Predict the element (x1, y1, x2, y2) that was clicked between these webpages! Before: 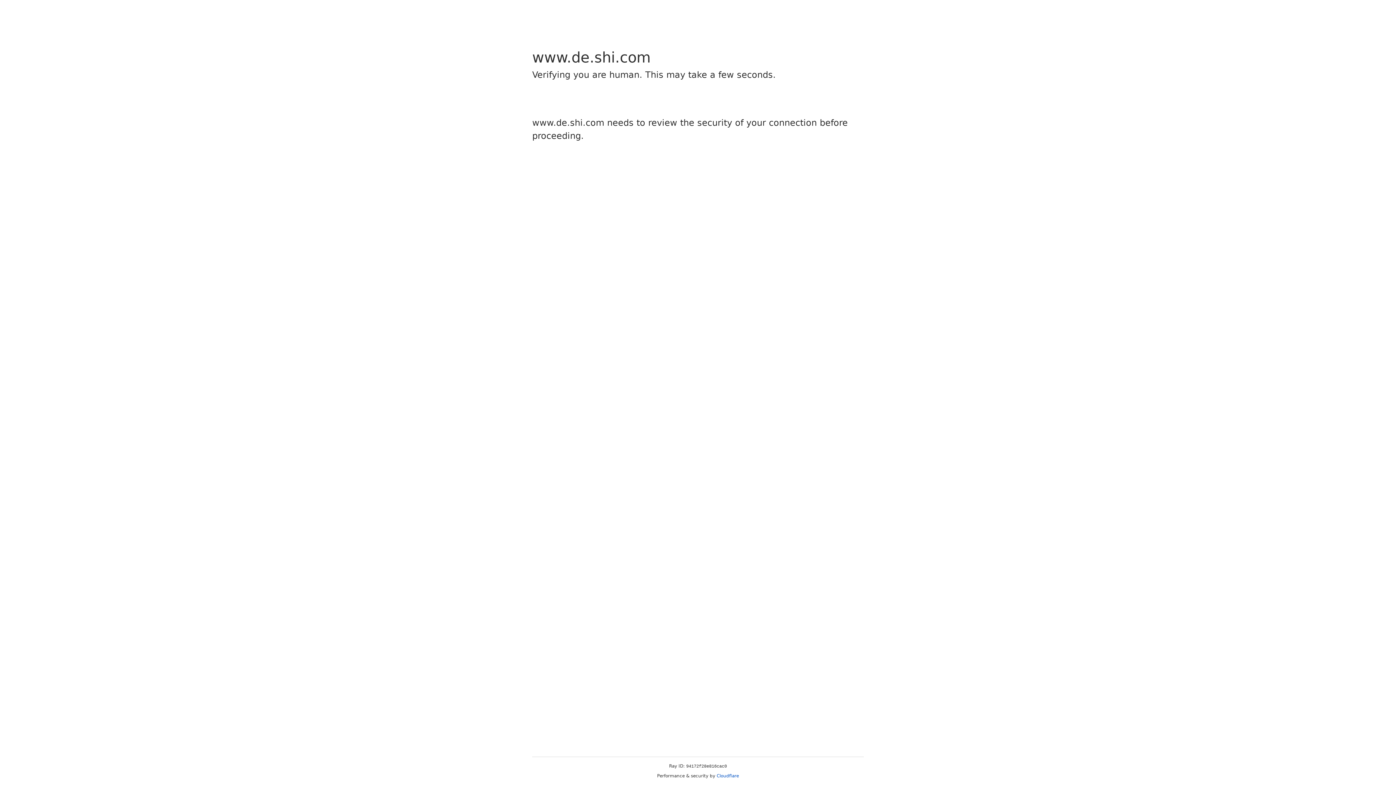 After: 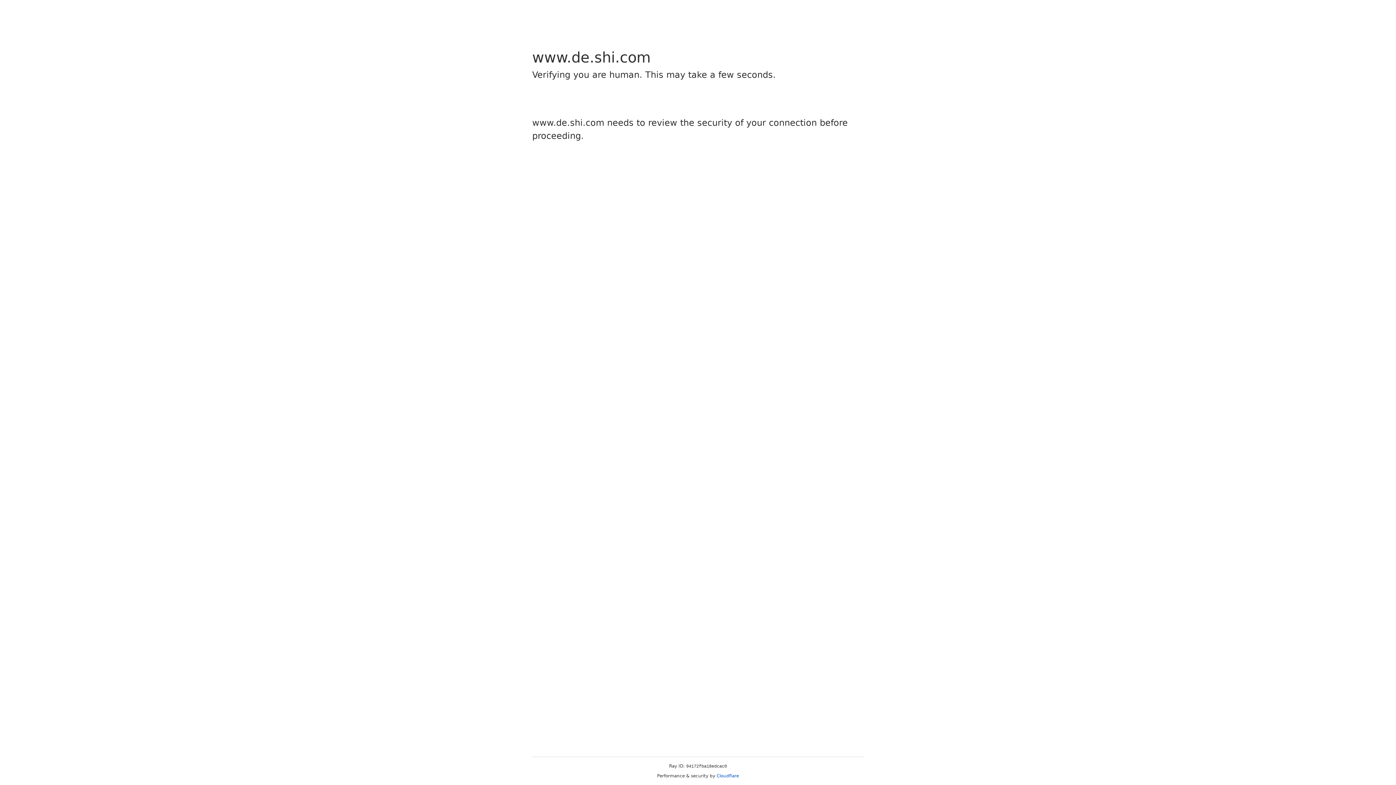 Action: label: Cloudflare bbox: (716, 773, 739, 778)